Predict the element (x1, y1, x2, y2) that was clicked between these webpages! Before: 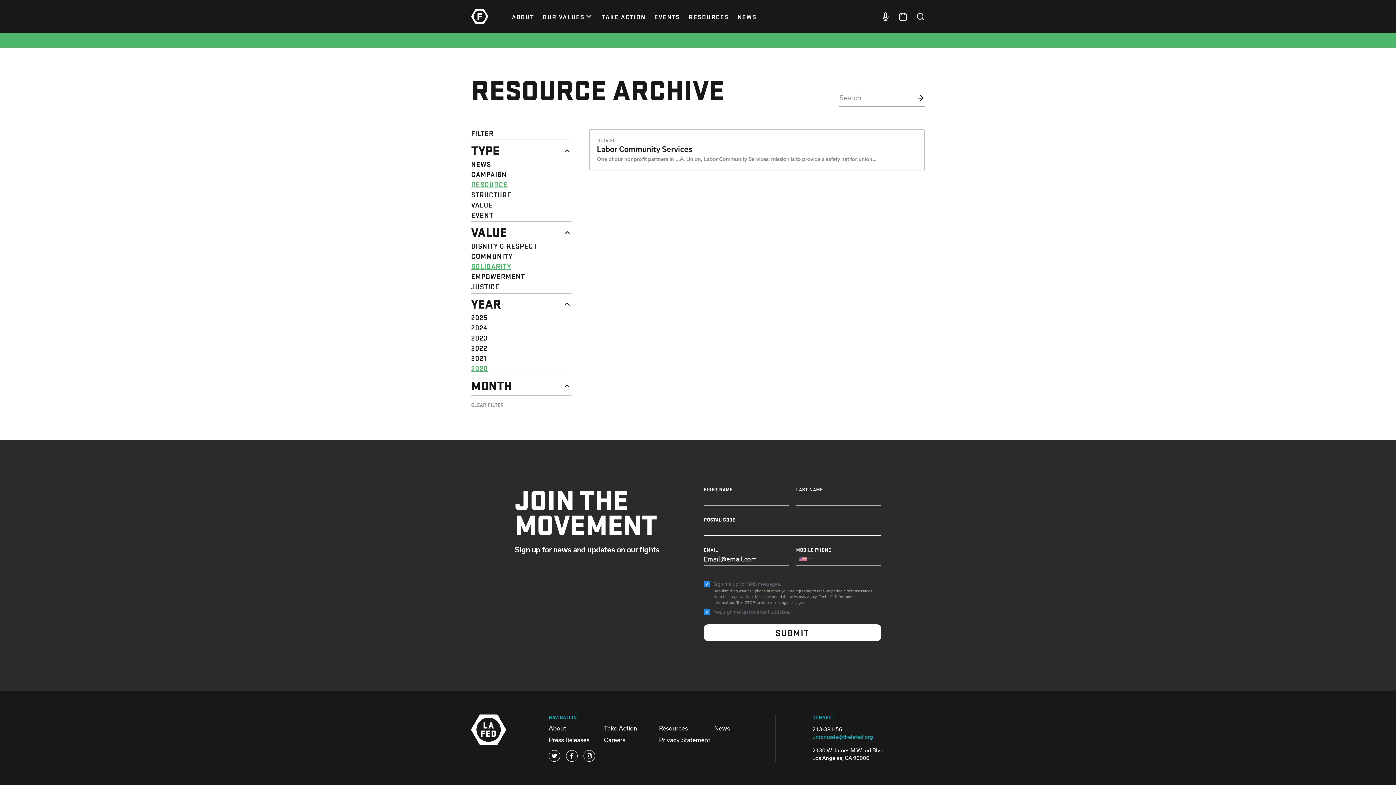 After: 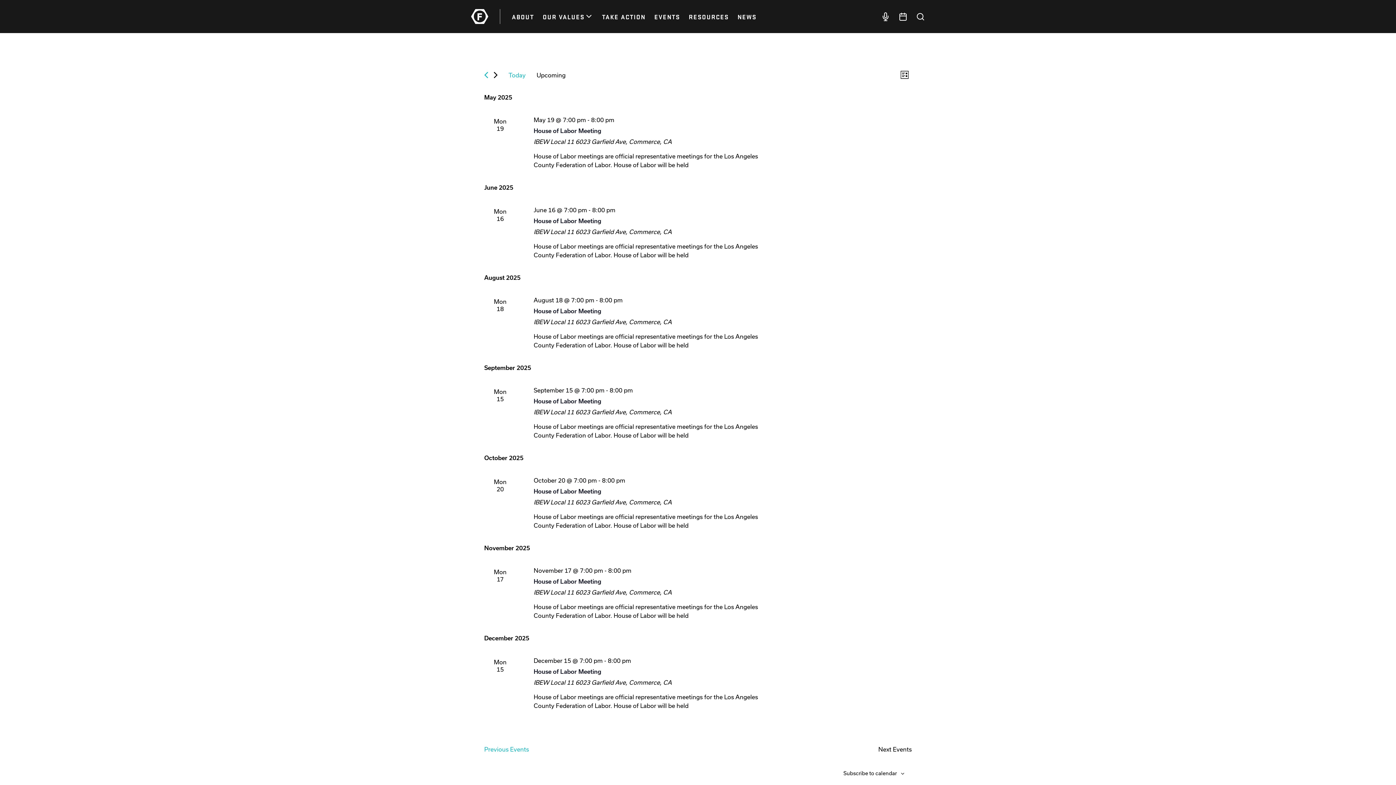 Action: label: EVENTS bbox: (654, 12, 680, 21)